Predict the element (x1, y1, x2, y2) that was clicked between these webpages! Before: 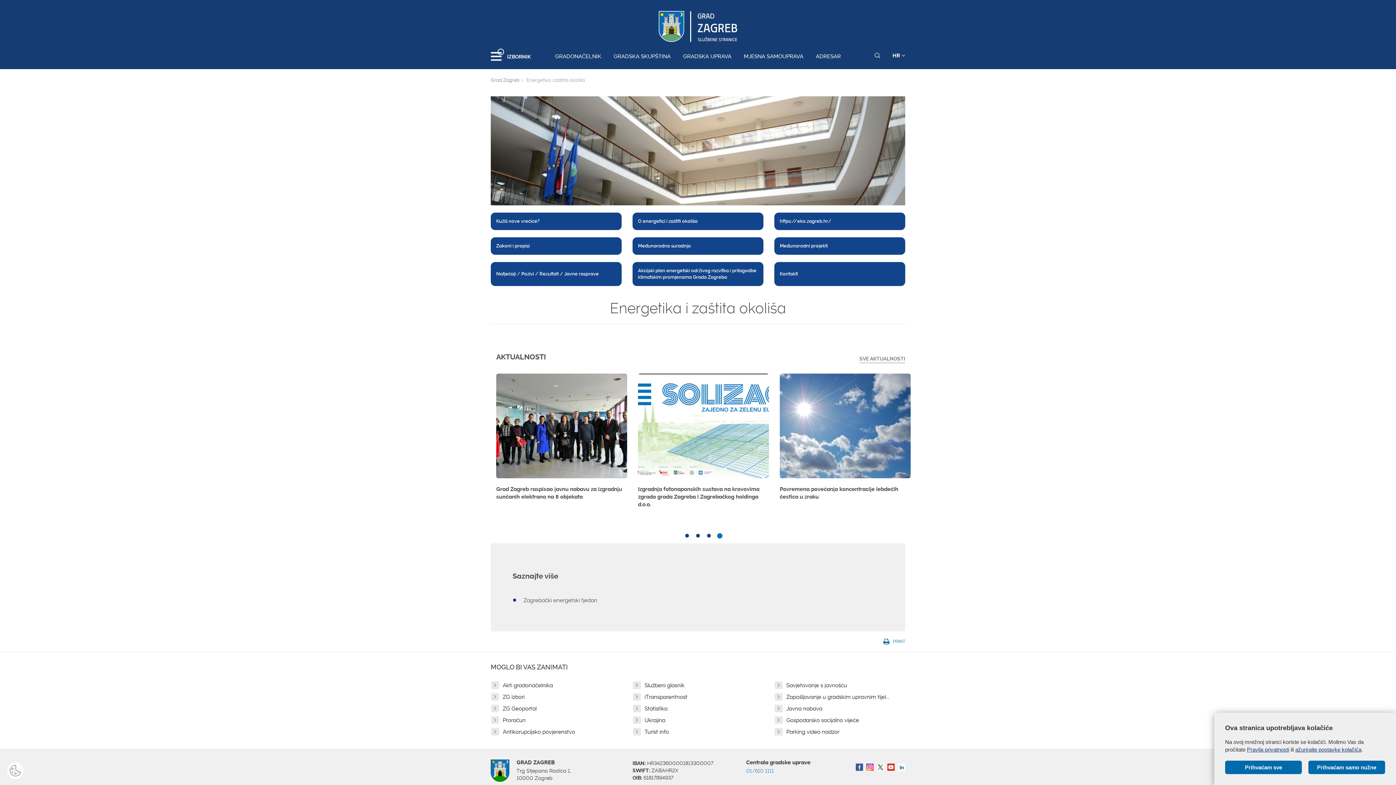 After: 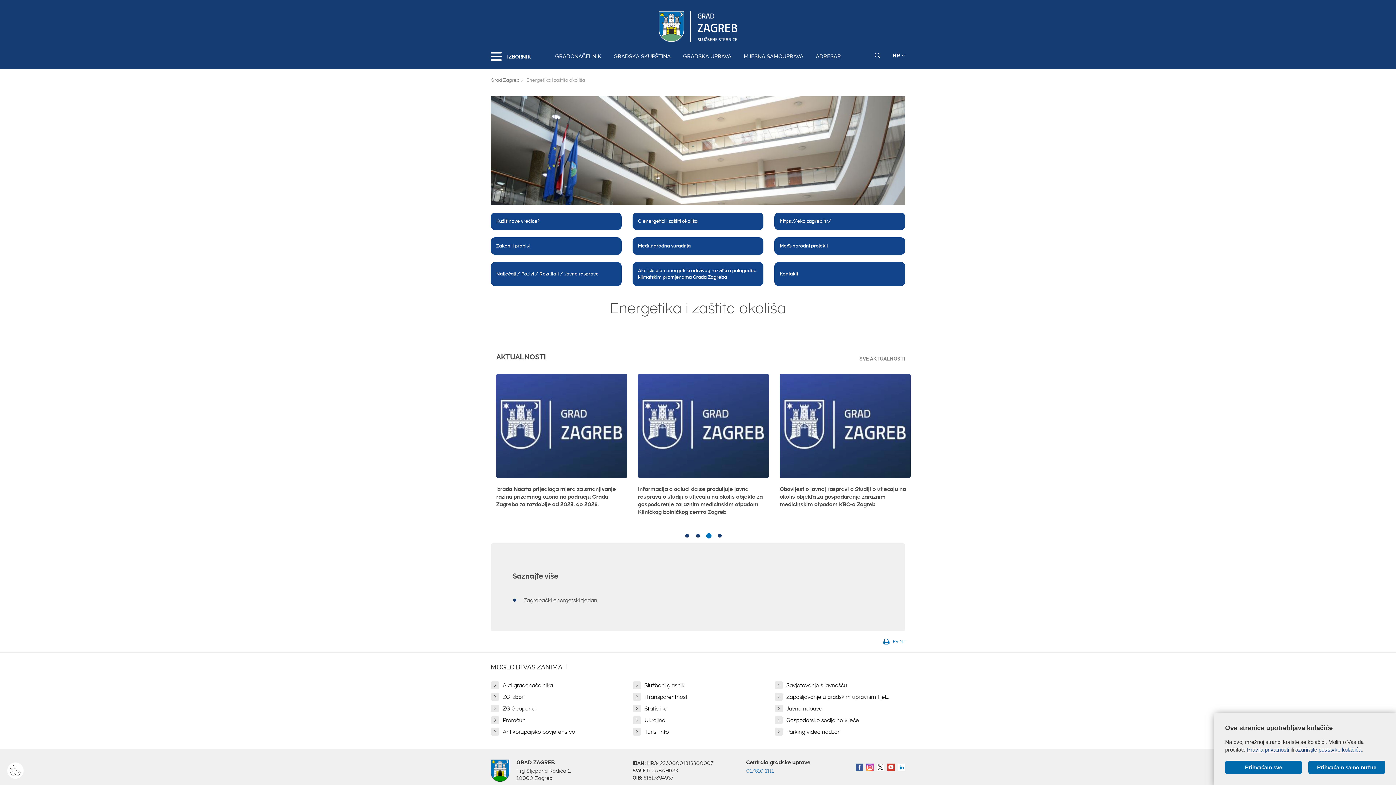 Action: label: 3 bbox: (705, 532, 712, 540)